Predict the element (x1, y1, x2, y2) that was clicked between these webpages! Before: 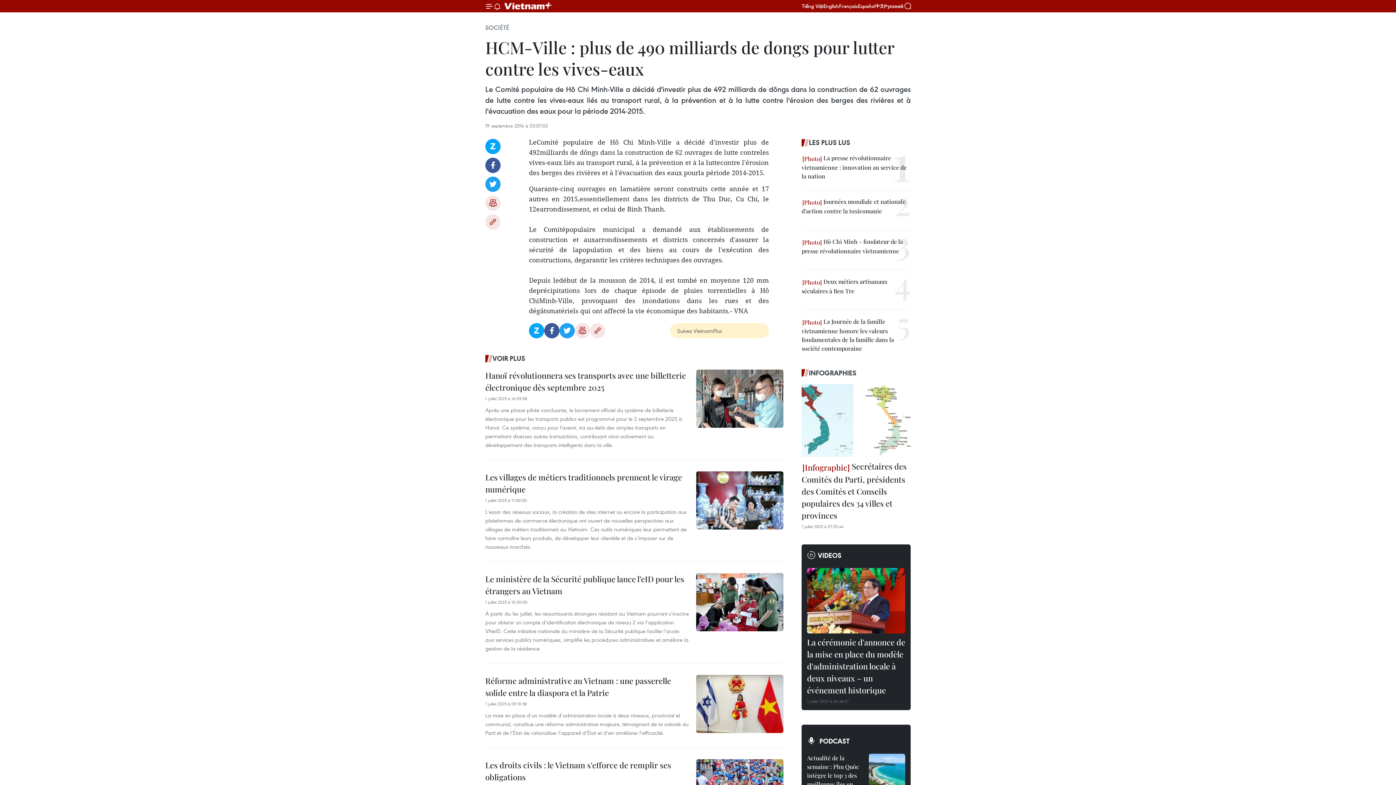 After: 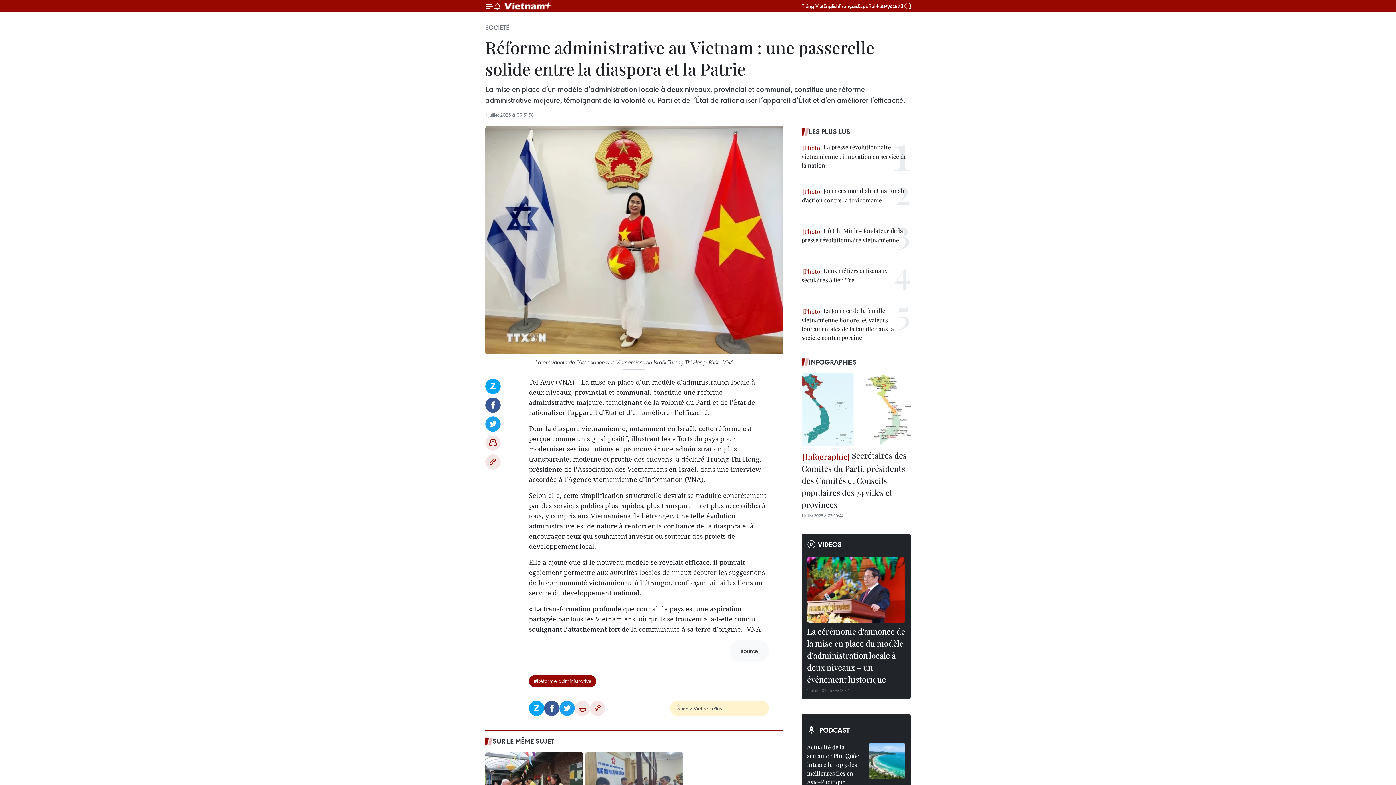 Action: bbox: (696, 675, 783, 733)